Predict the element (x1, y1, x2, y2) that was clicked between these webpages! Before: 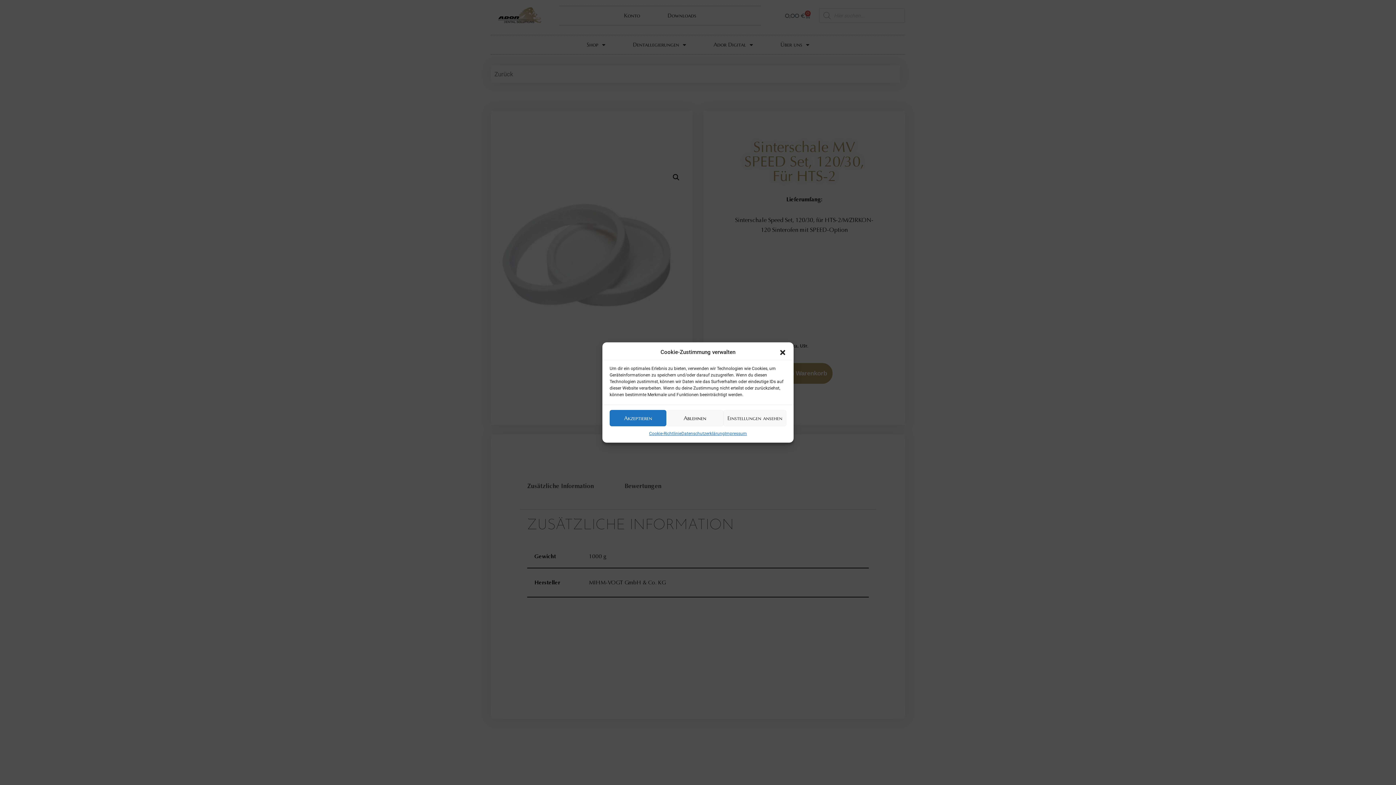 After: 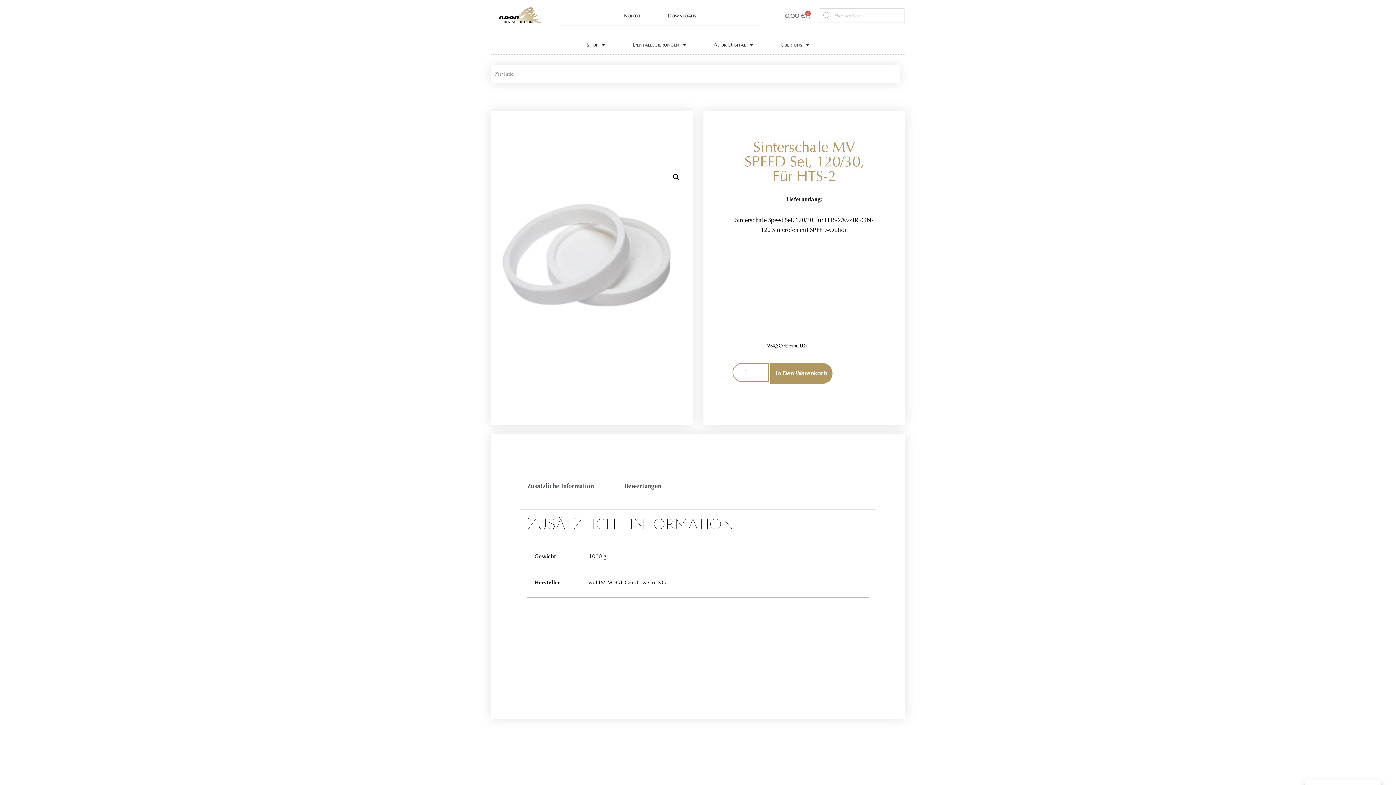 Action: bbox: (666, 410, 723, 426) label: Ablehnen